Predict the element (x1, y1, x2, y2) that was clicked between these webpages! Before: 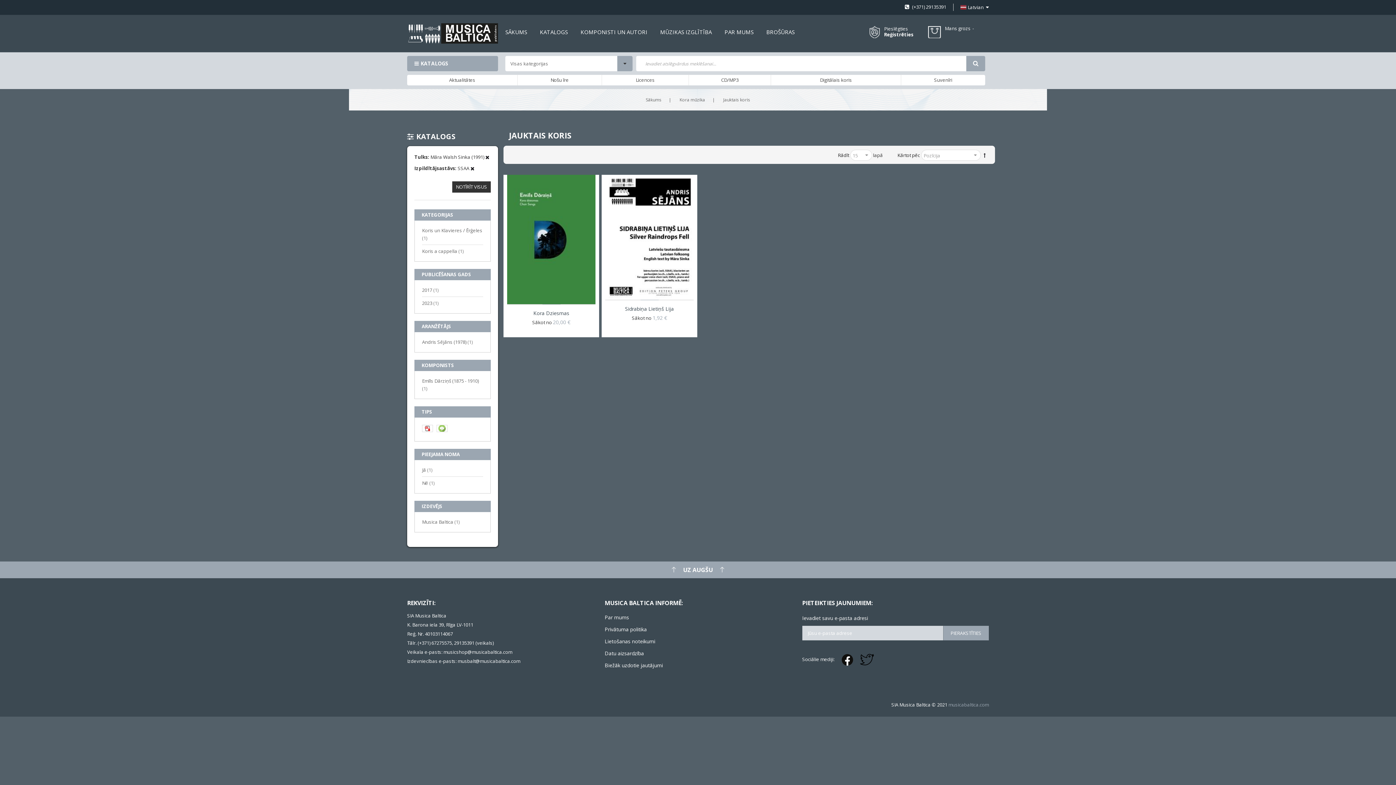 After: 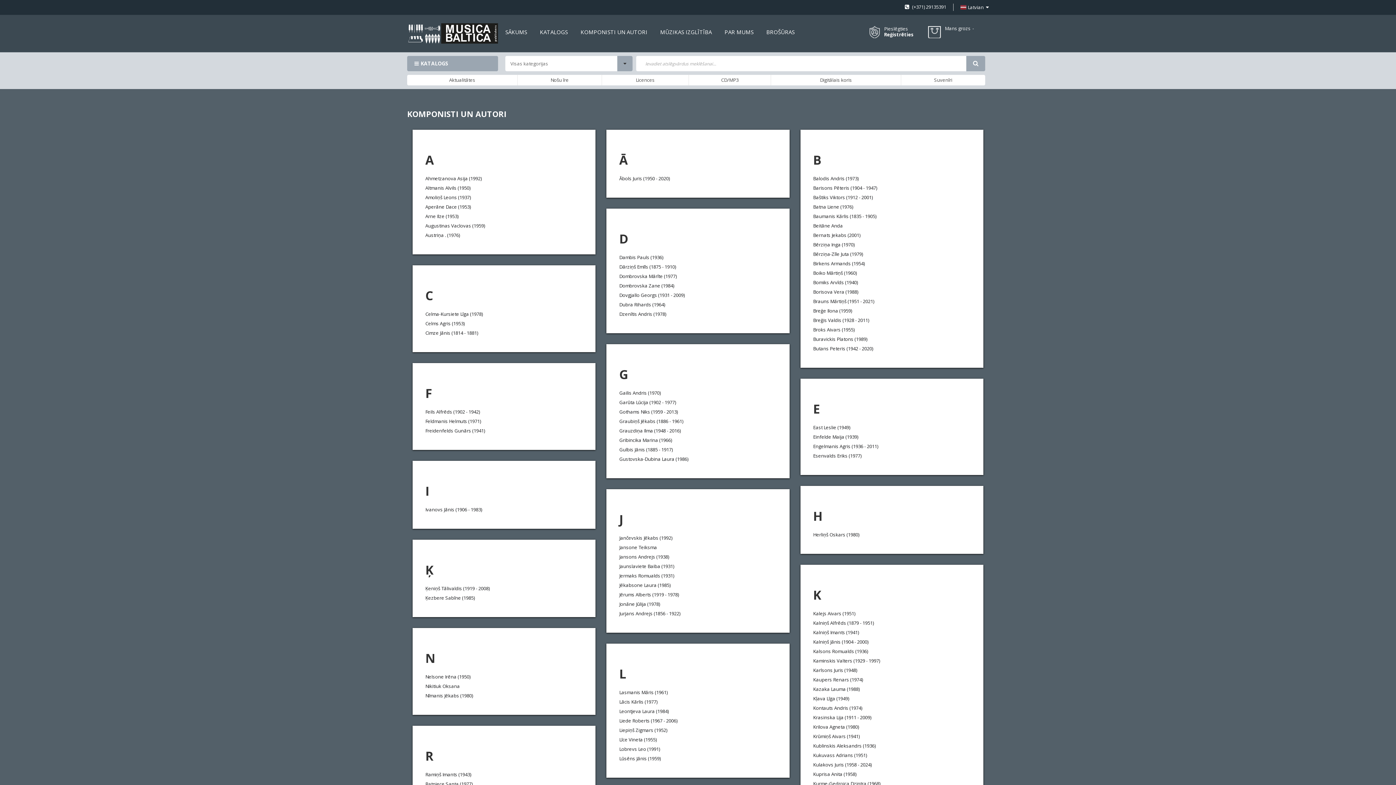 Action: bbox: (580, 24, 647, 40) label: KOMPONISTI UN AUTORI